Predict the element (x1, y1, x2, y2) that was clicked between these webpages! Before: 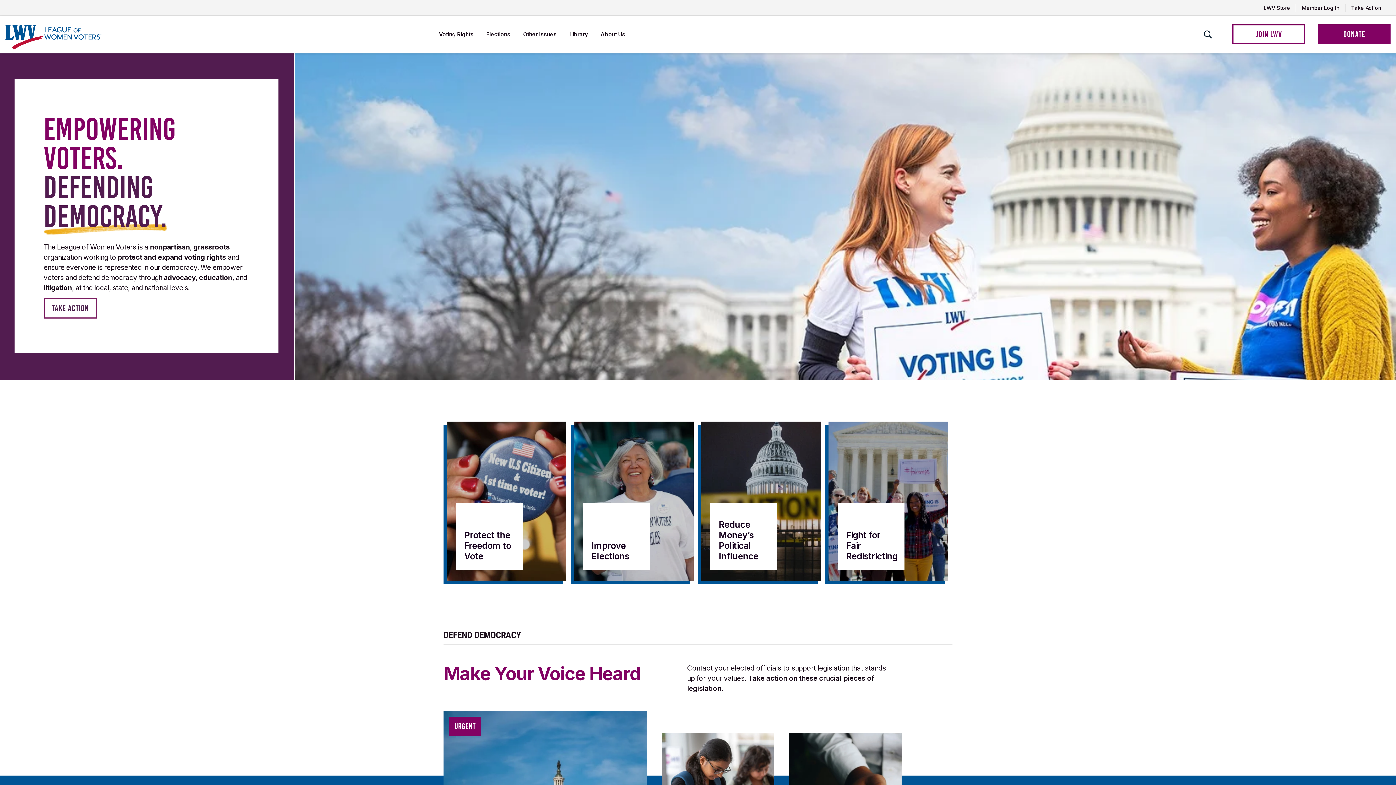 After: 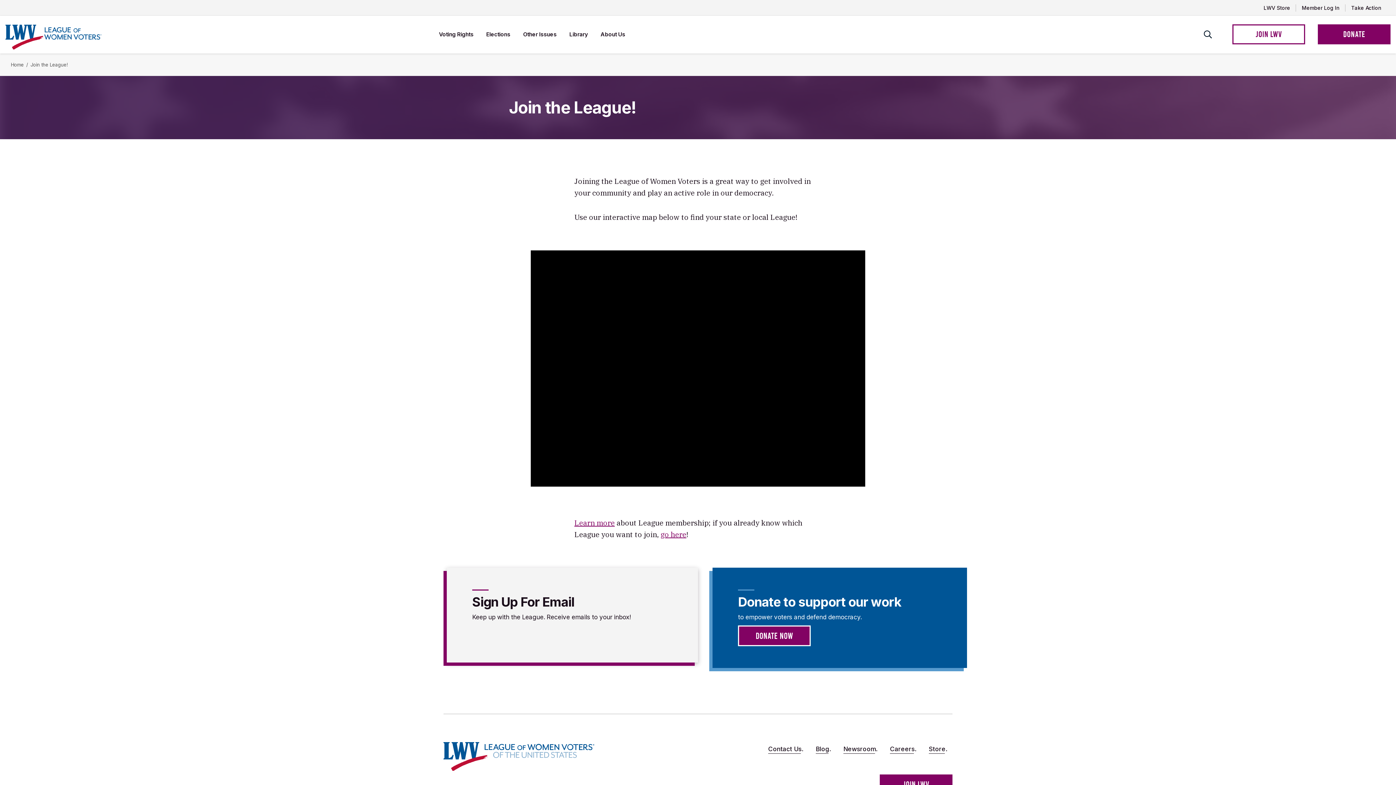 Action: label: JOIN LWV bbox: (1232, 24, 1305, 44)